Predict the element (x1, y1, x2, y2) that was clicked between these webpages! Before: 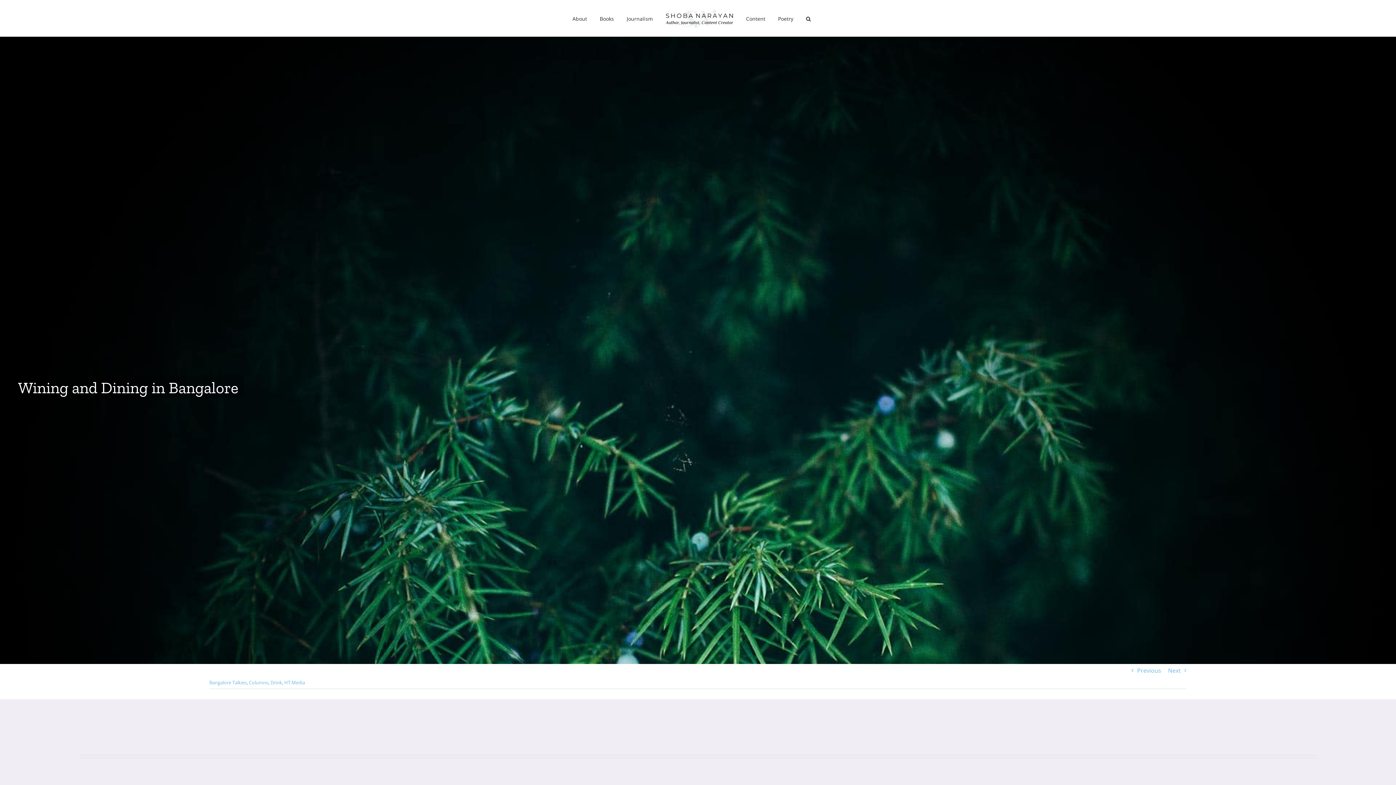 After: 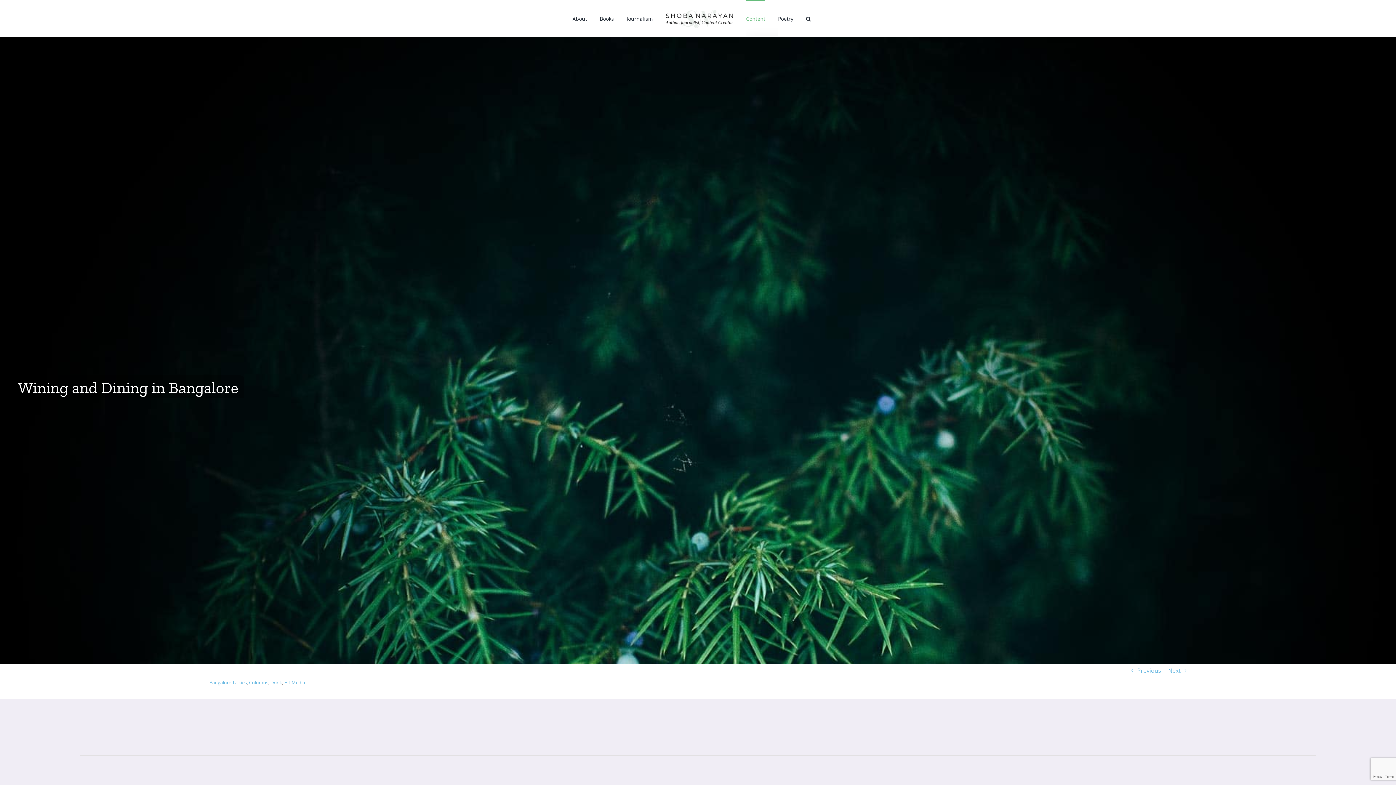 Action: bbox: (746, 0, 765, 36) label: Content